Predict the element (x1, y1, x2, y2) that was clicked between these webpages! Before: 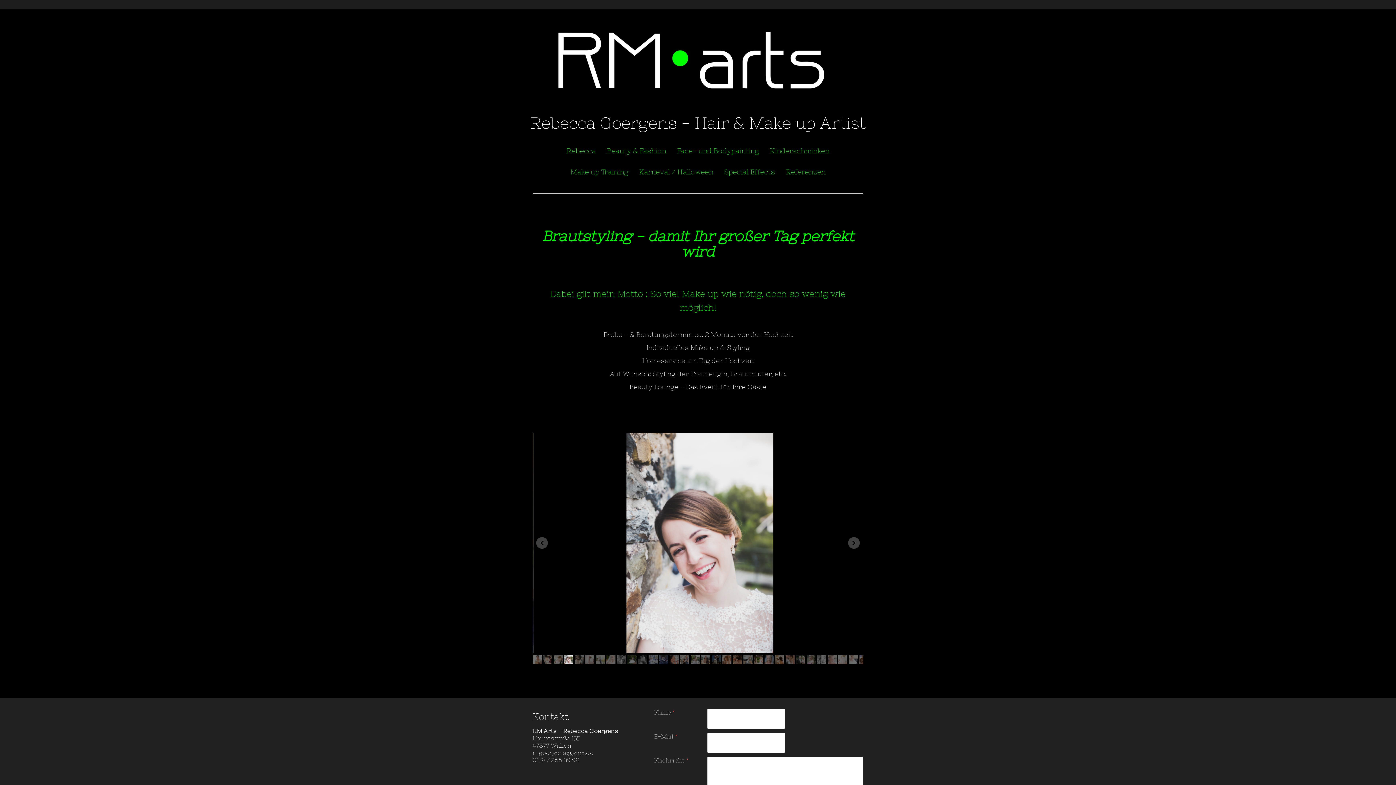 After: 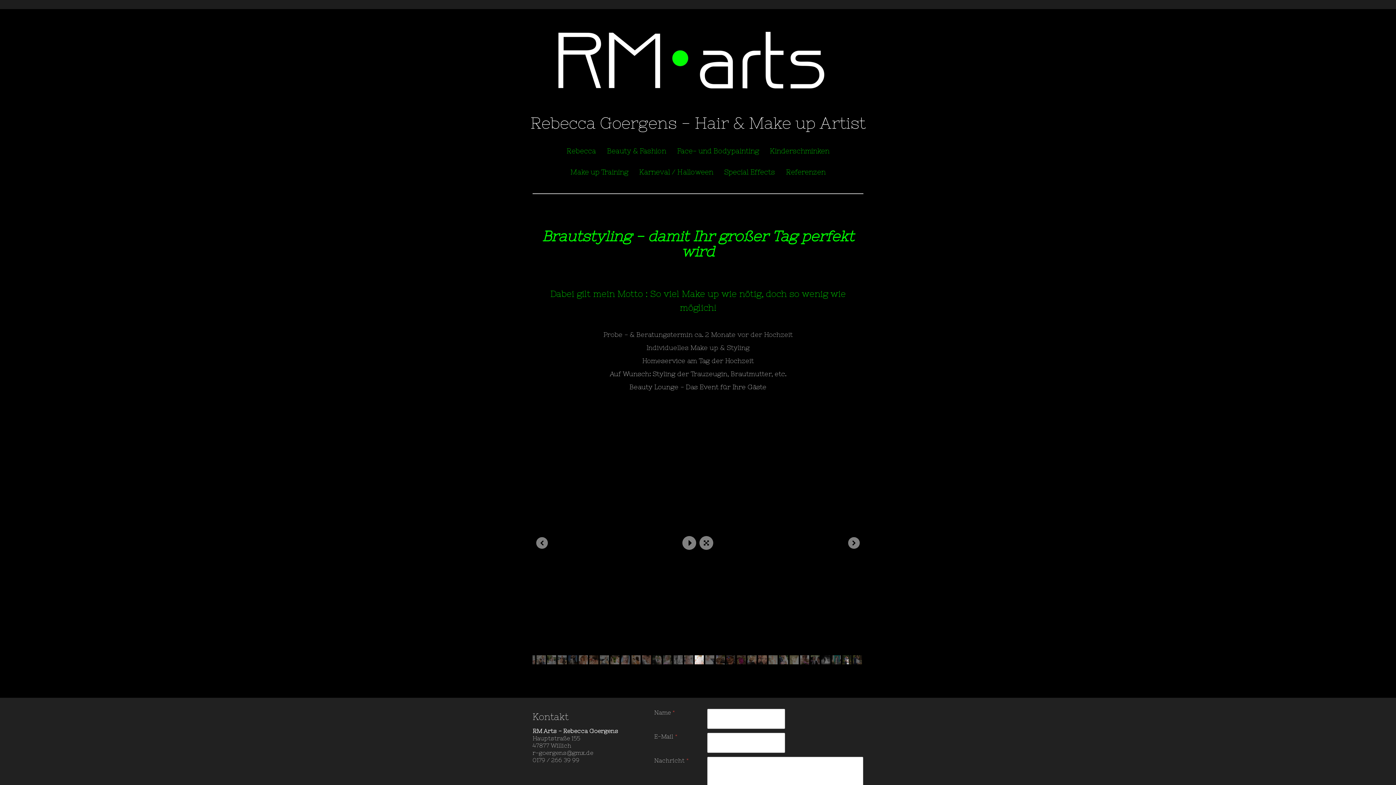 Action: bbox: (838, 655, 847, 664)